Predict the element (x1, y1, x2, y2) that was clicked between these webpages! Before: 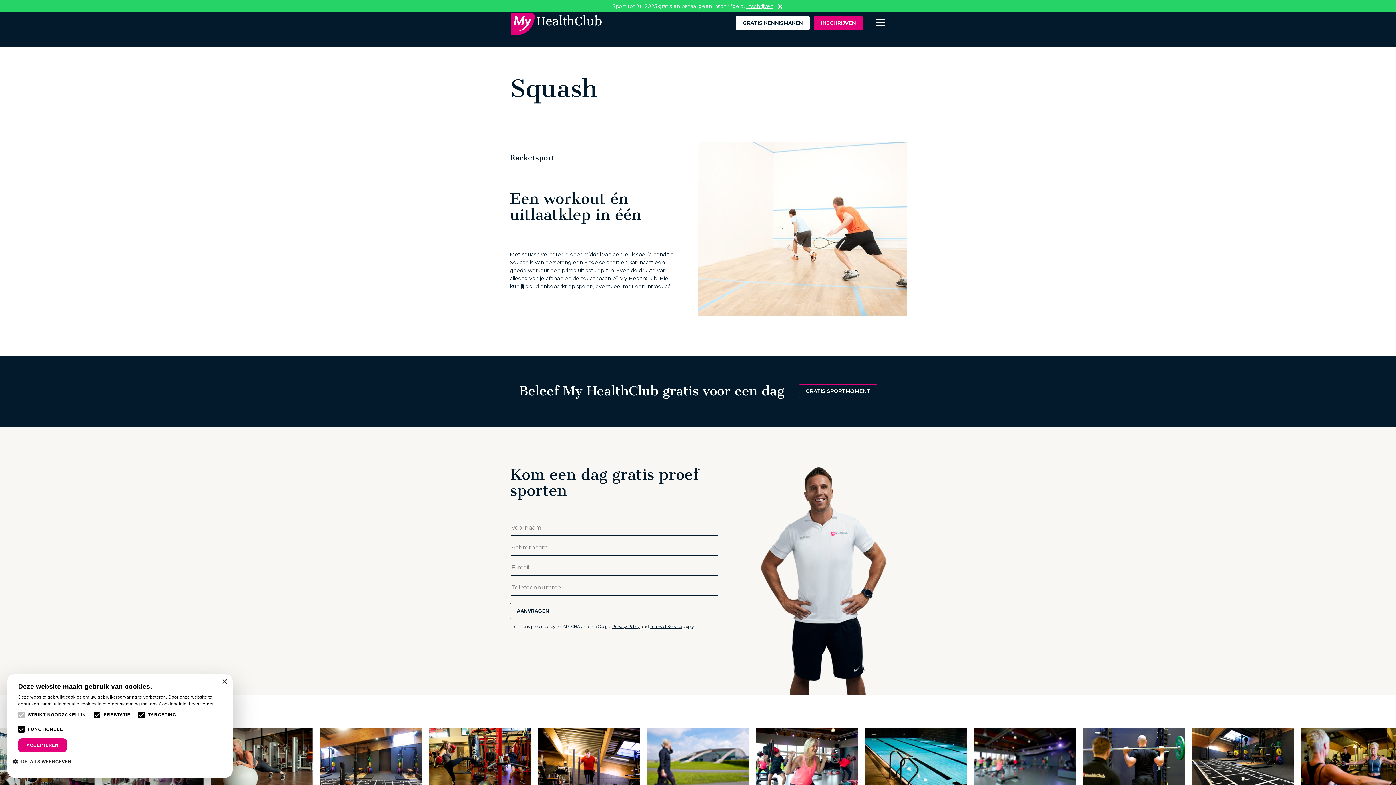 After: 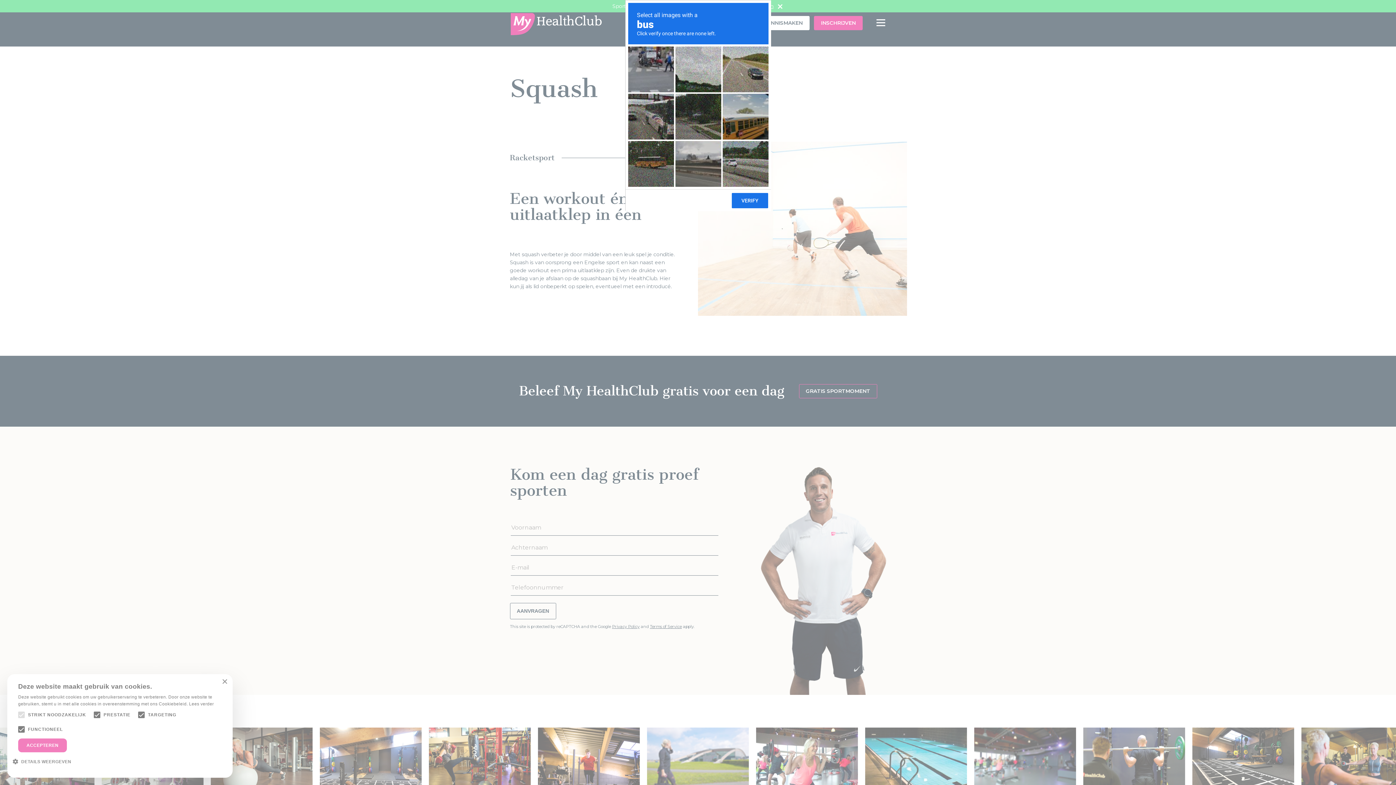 Action: bbox: (510, 603, 556, 619) label: AANVRAGEN